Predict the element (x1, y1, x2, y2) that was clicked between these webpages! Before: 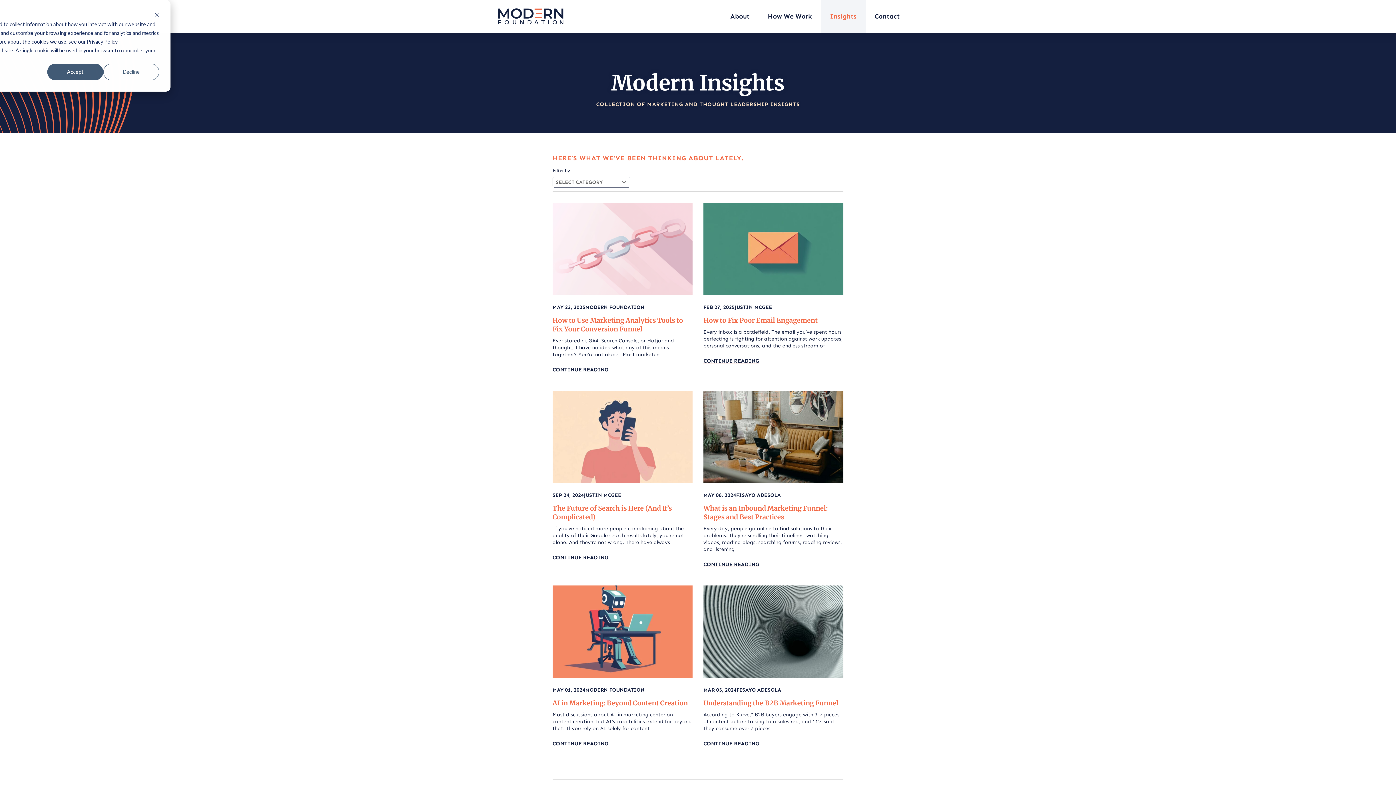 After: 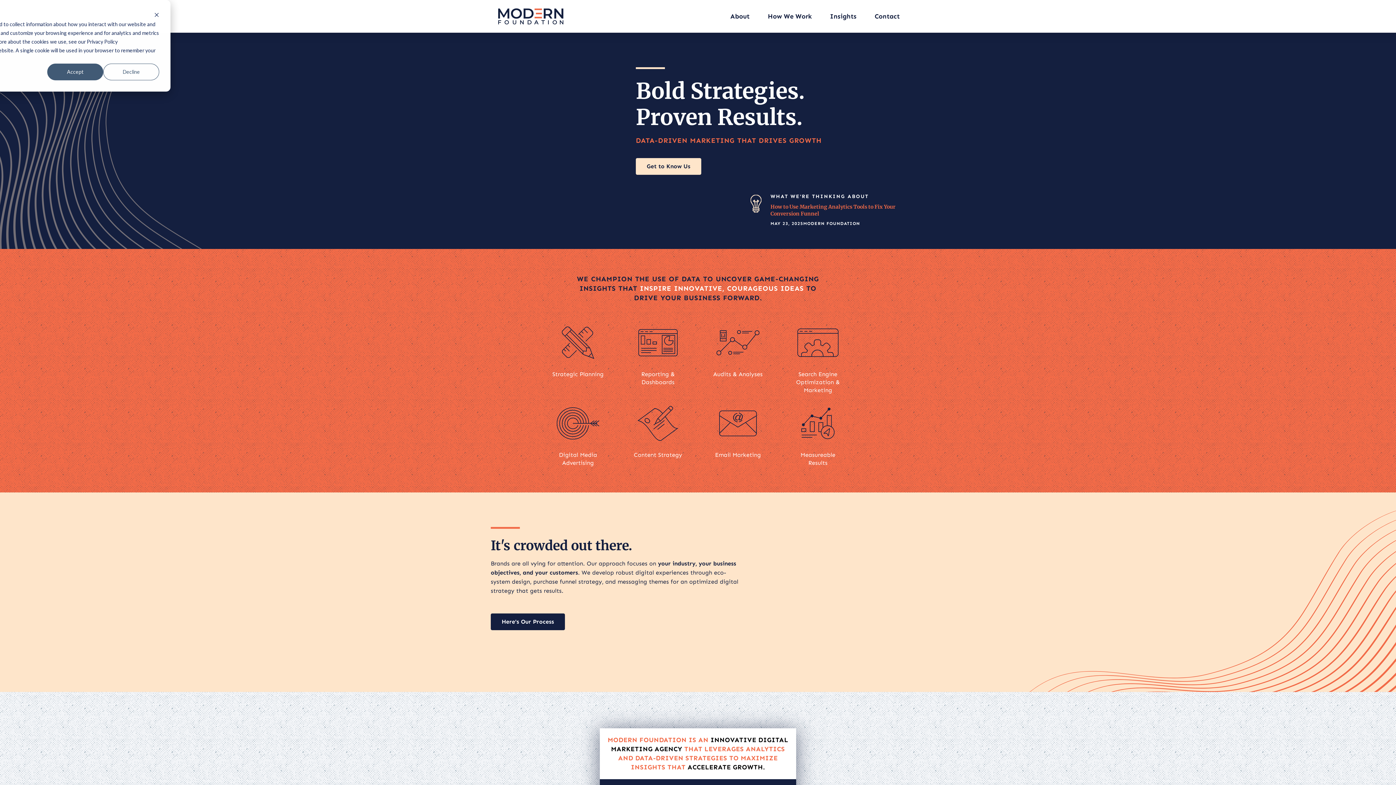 Action: bbox: (498, 8, 563, 24)